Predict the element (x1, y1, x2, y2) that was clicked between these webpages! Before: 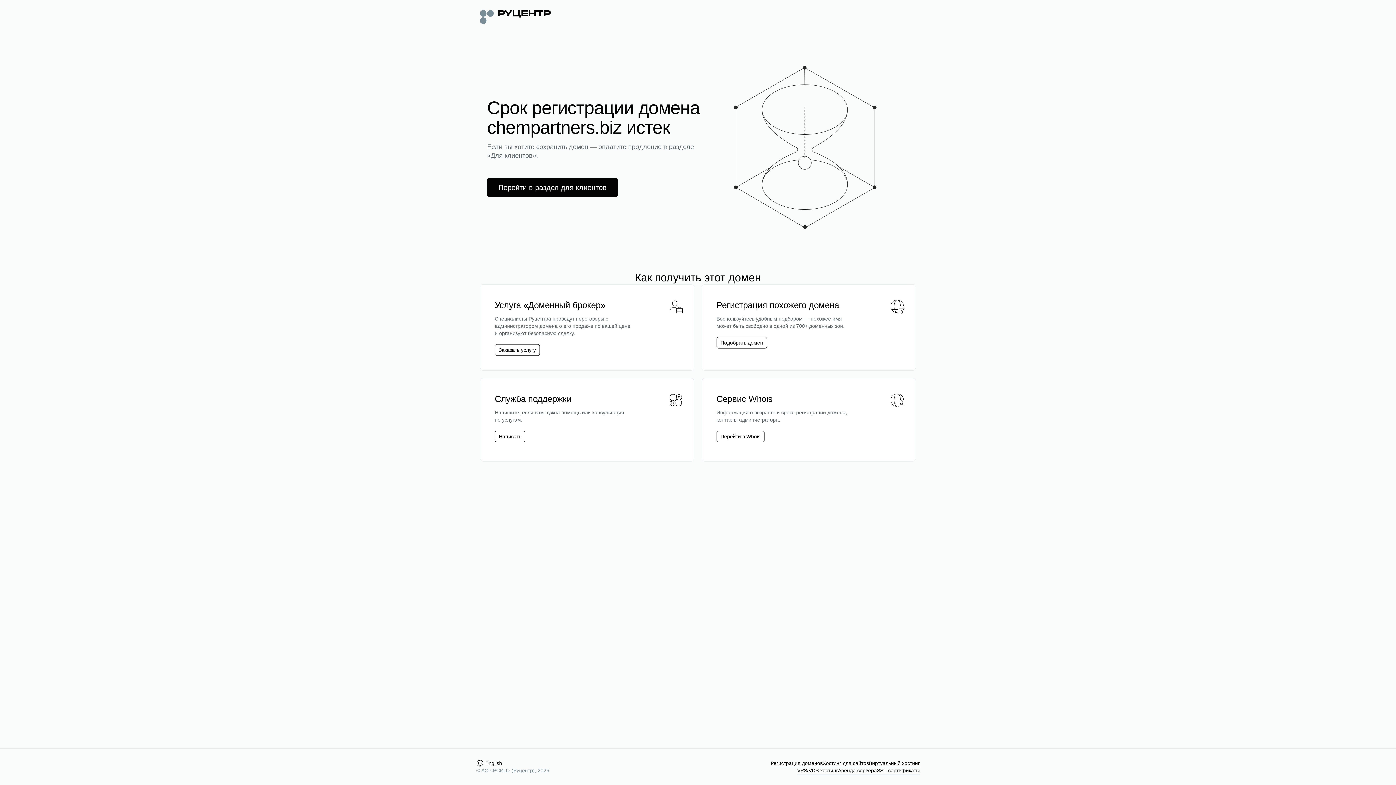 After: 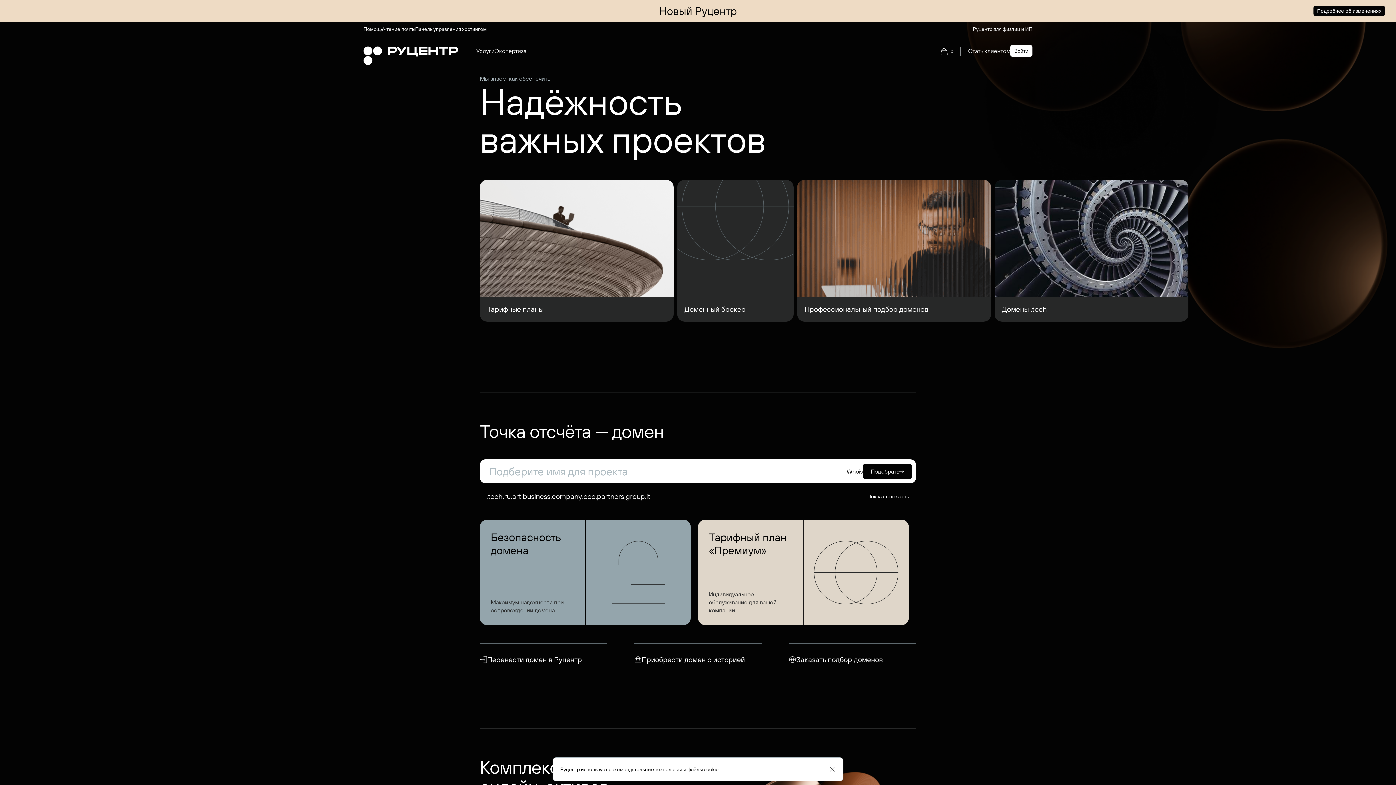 Action: bbox: (480, 8, 550, 24)